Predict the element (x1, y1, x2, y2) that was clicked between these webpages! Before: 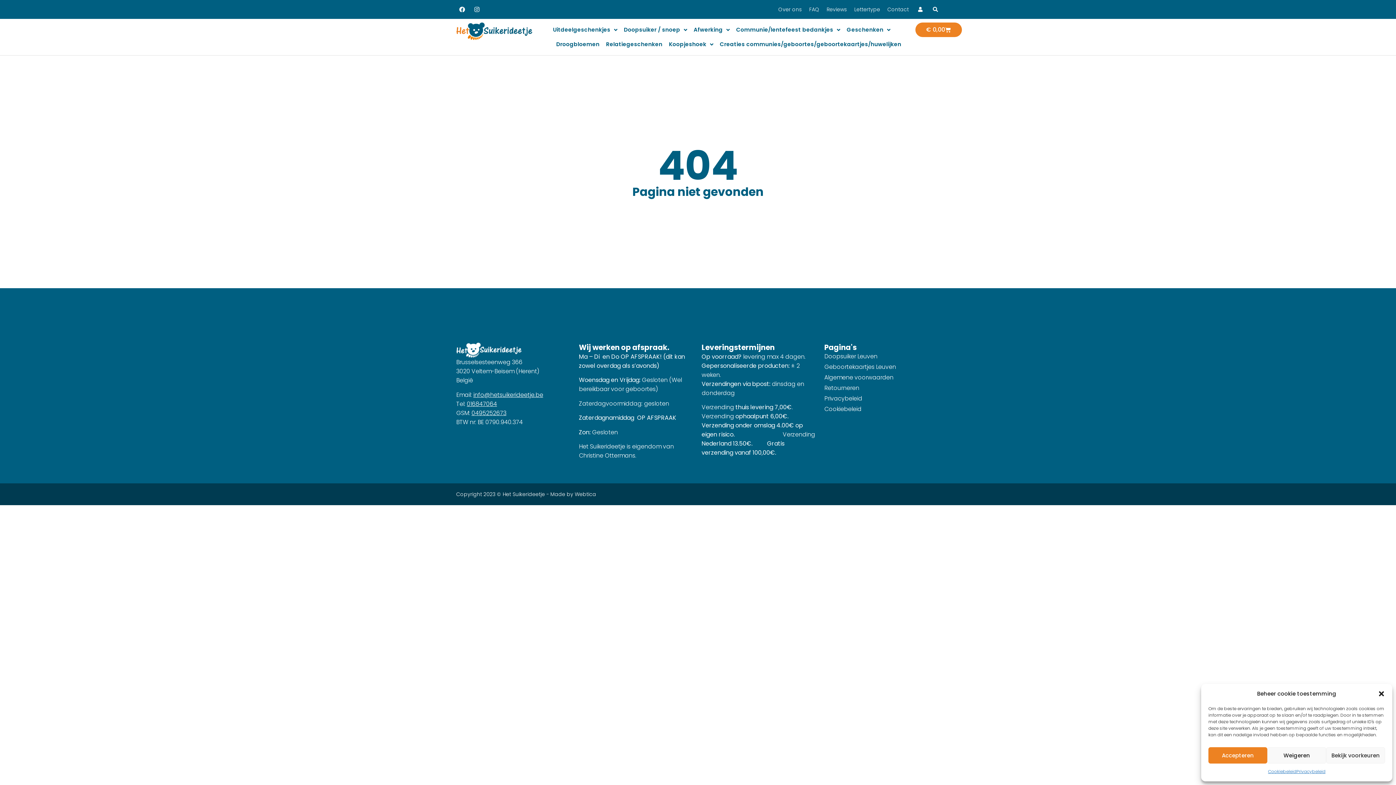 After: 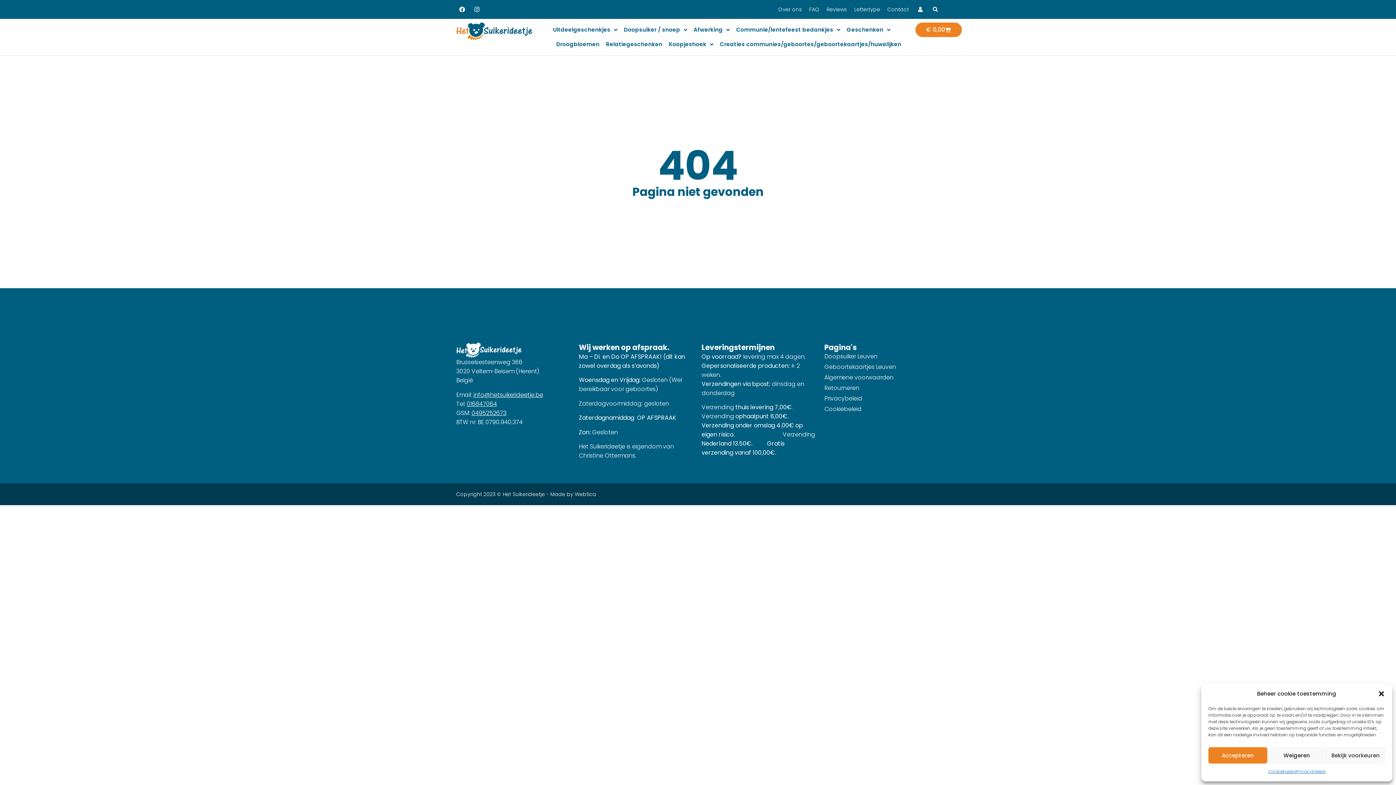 Action: bbox: (466, 399, 497, 408) label: 016847064